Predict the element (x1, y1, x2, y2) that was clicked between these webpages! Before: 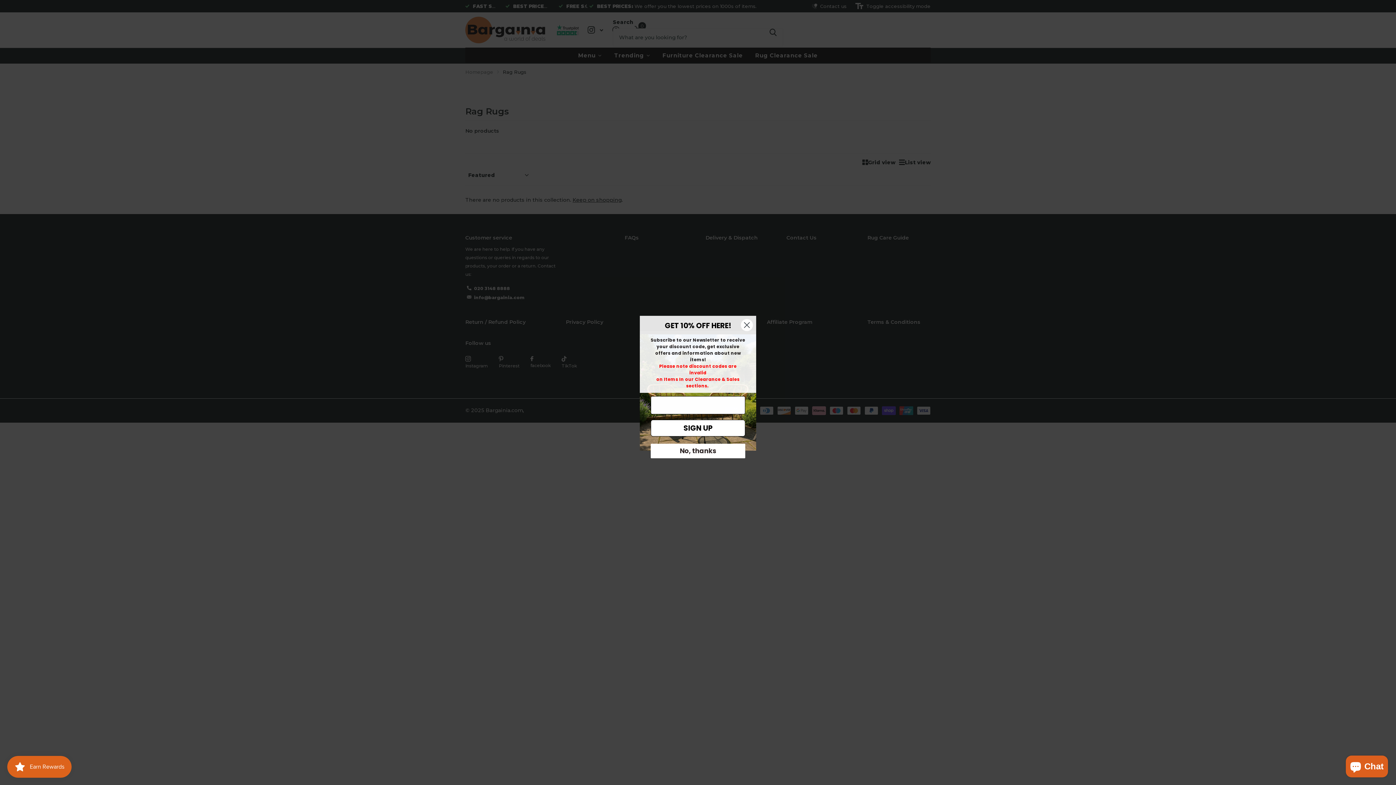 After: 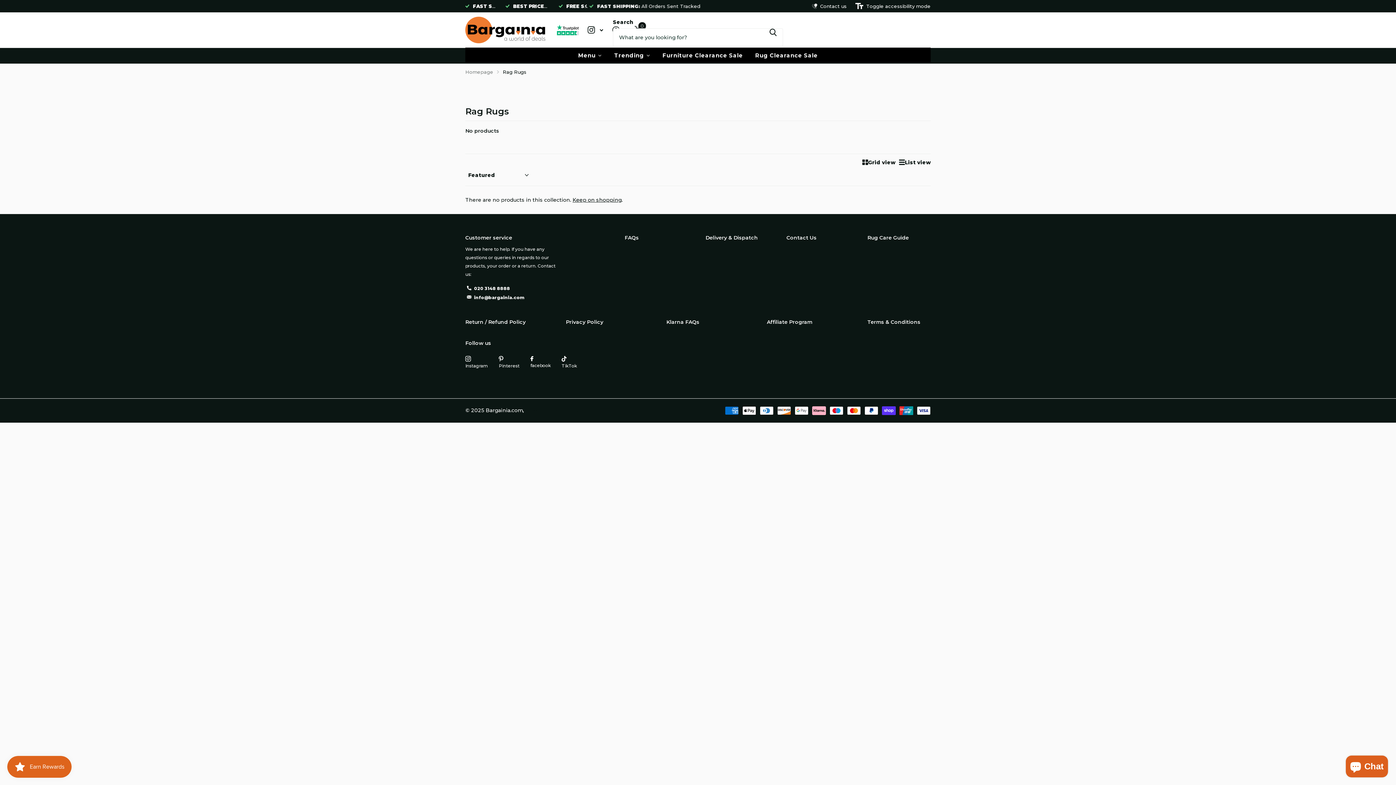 Action: label: Close dialog bbox: (740, 318, 753, 331)